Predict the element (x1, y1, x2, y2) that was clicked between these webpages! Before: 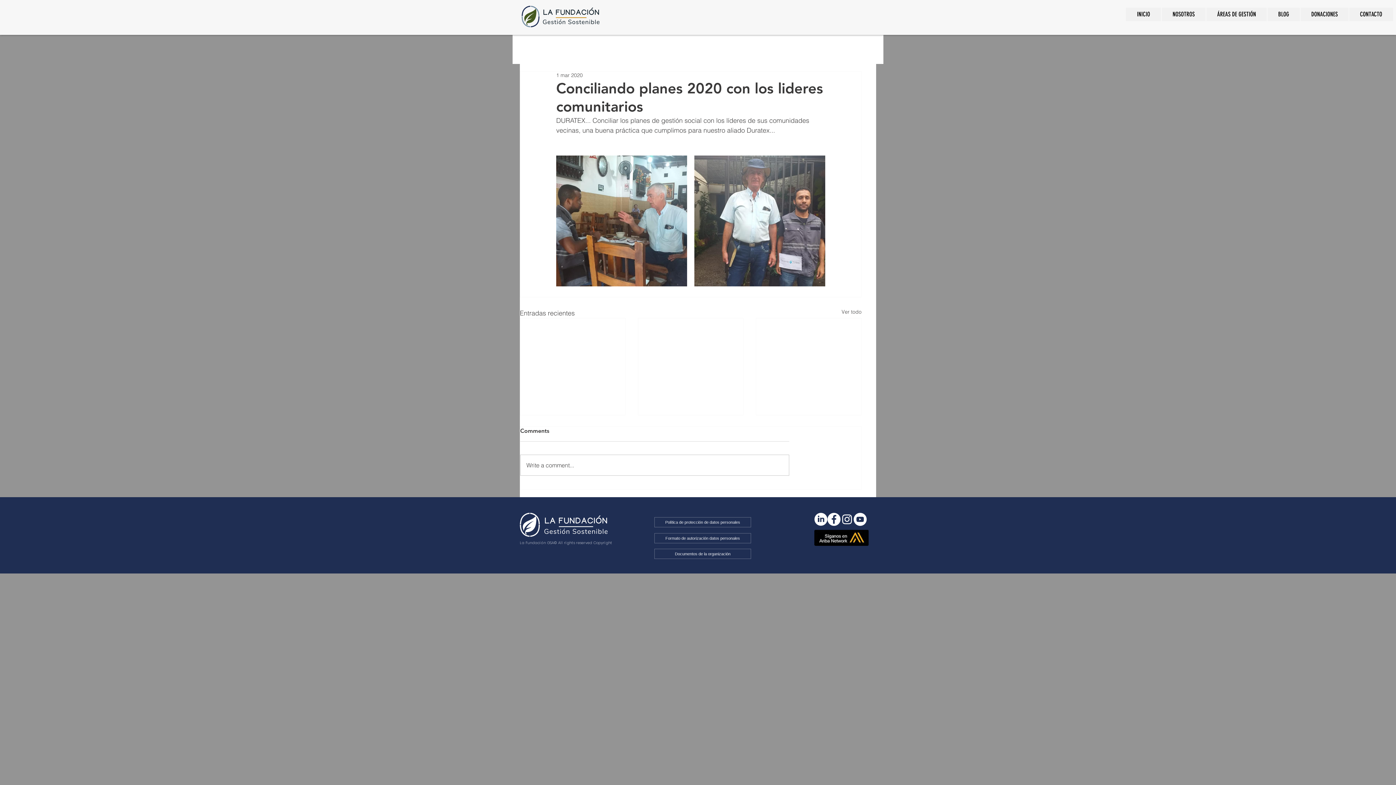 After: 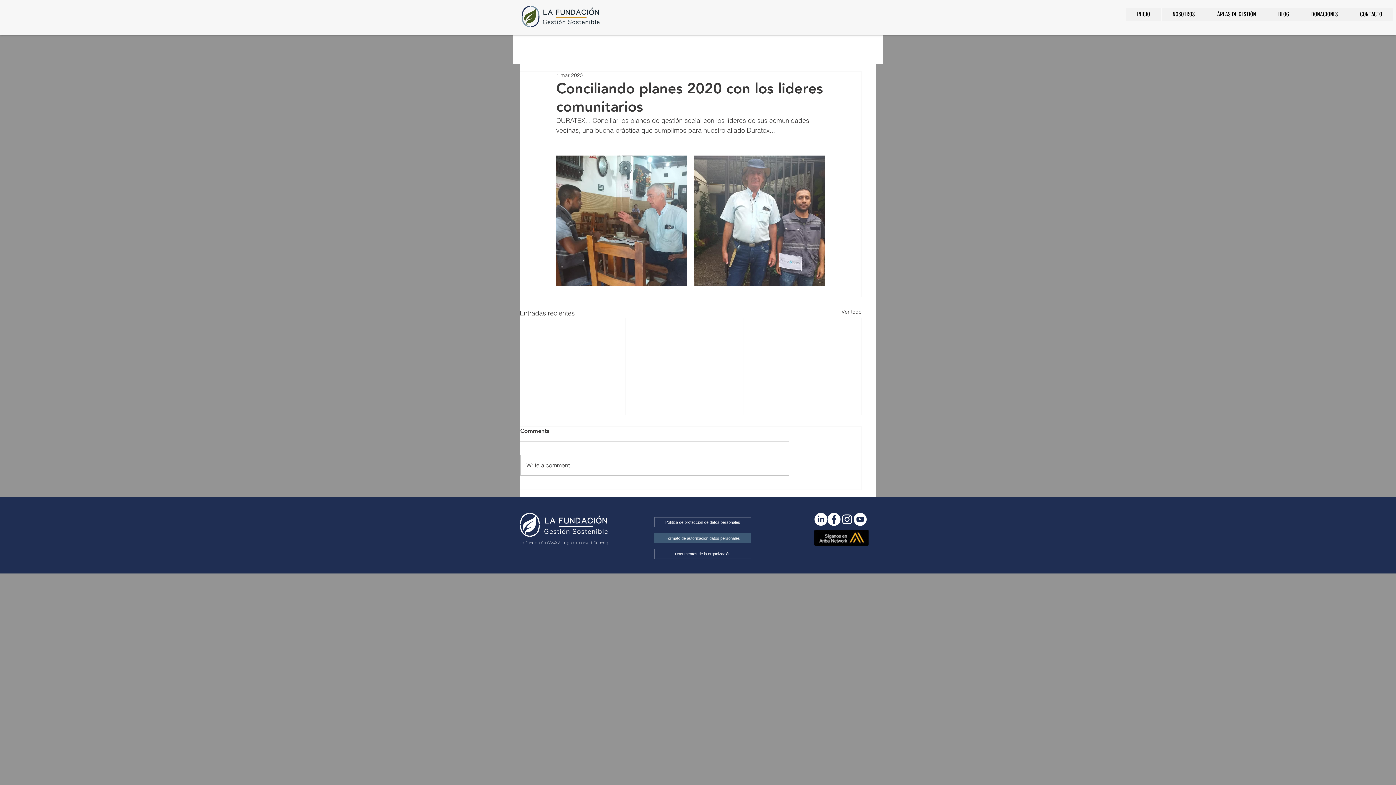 Action: label: Formato de autorización datos personales bbox: (654, 533, 751, 543)